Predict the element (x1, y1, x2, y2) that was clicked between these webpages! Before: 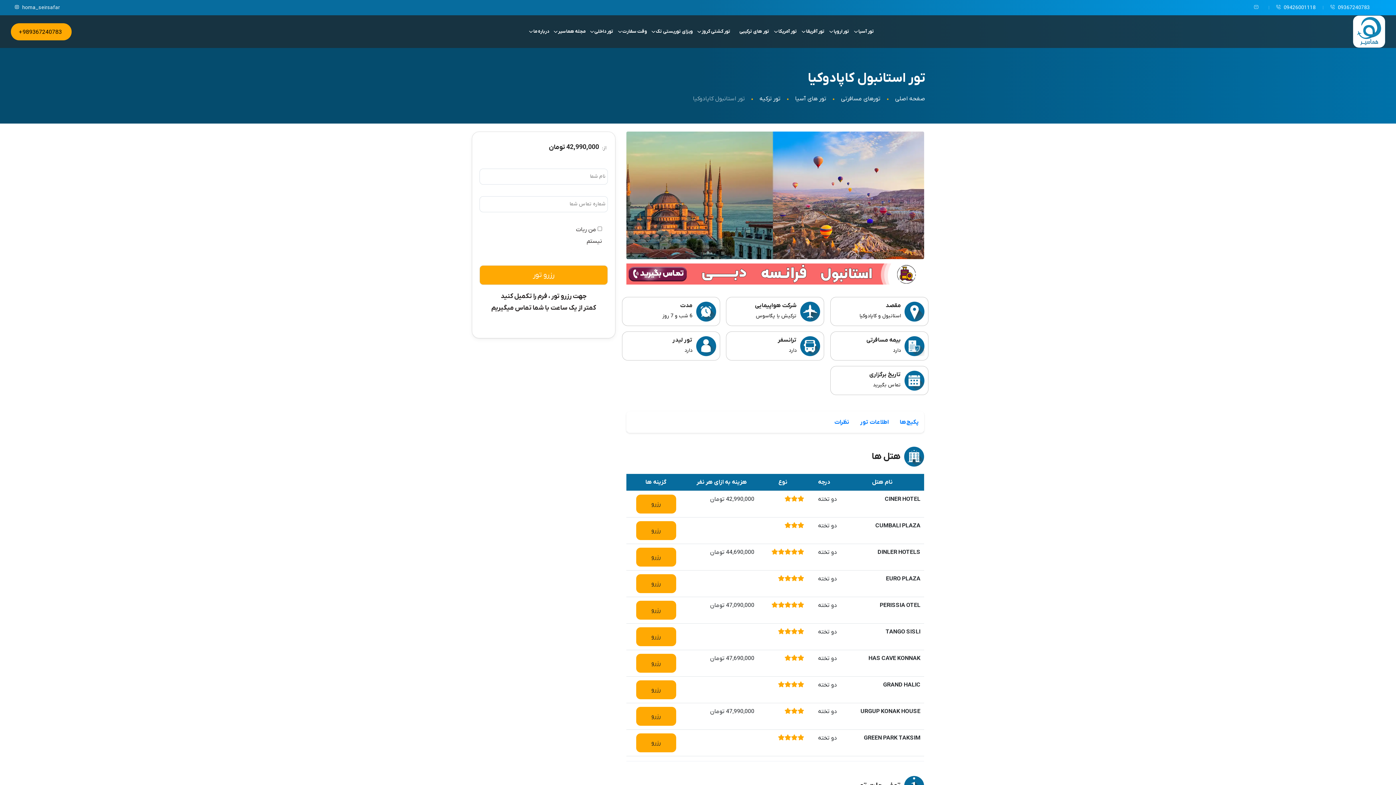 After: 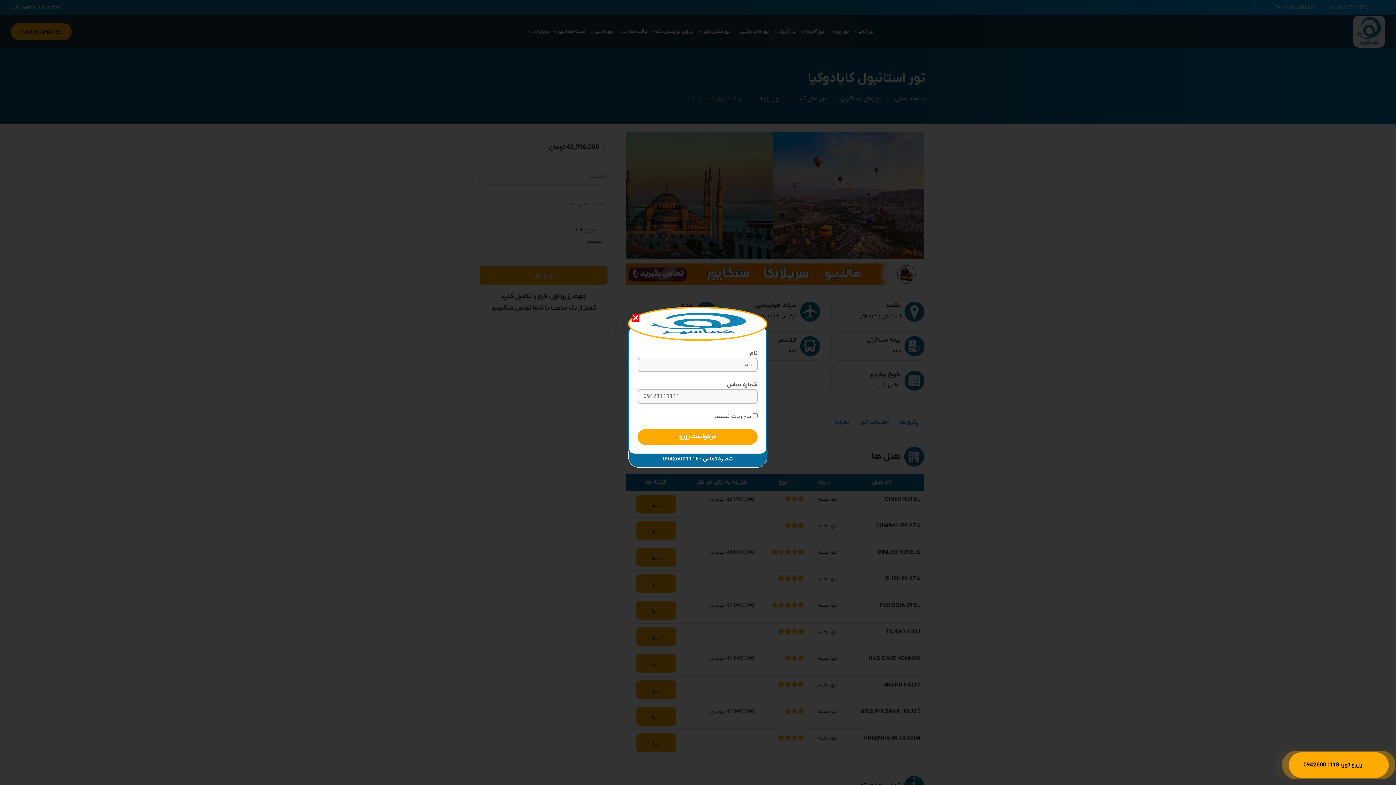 Action: bbox: (10, 23, 71, 40) label: 989367240783+